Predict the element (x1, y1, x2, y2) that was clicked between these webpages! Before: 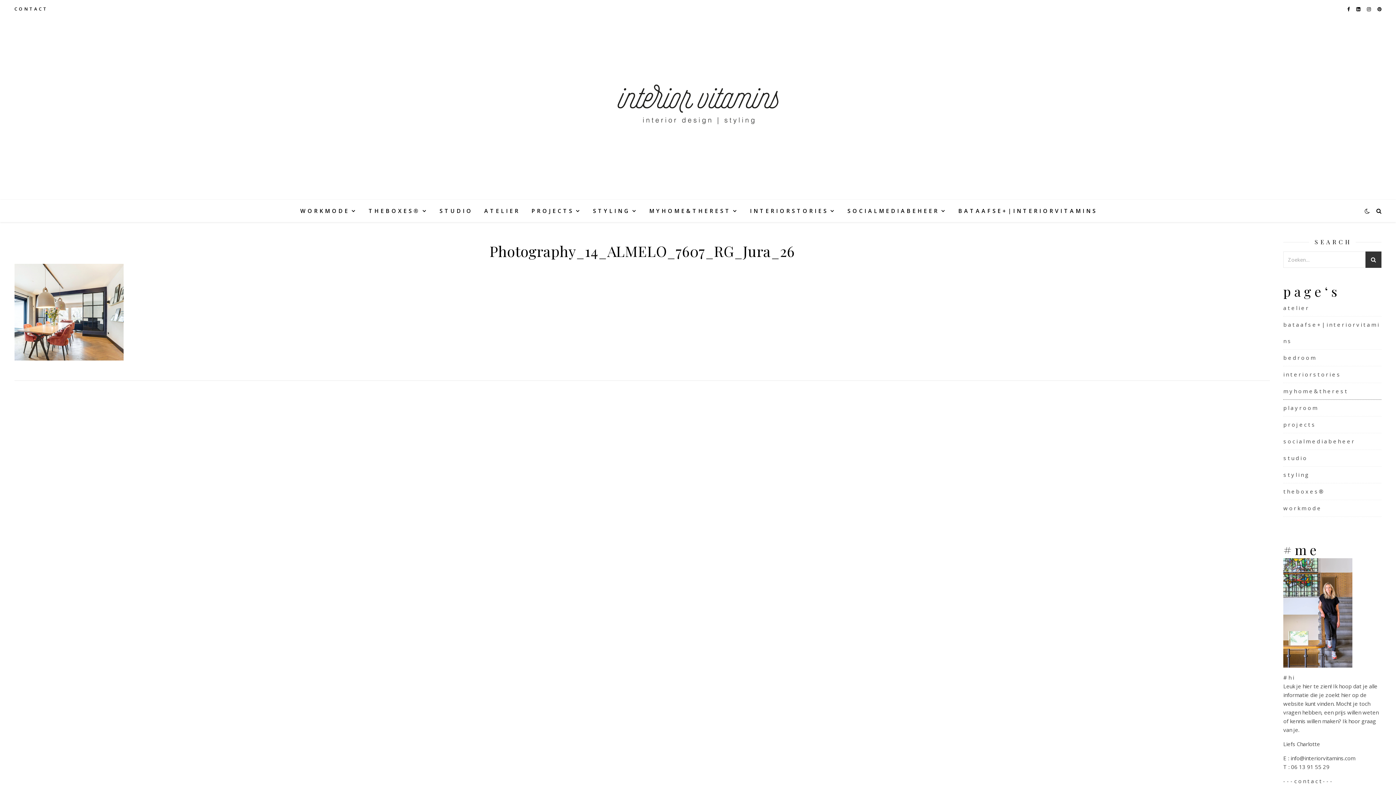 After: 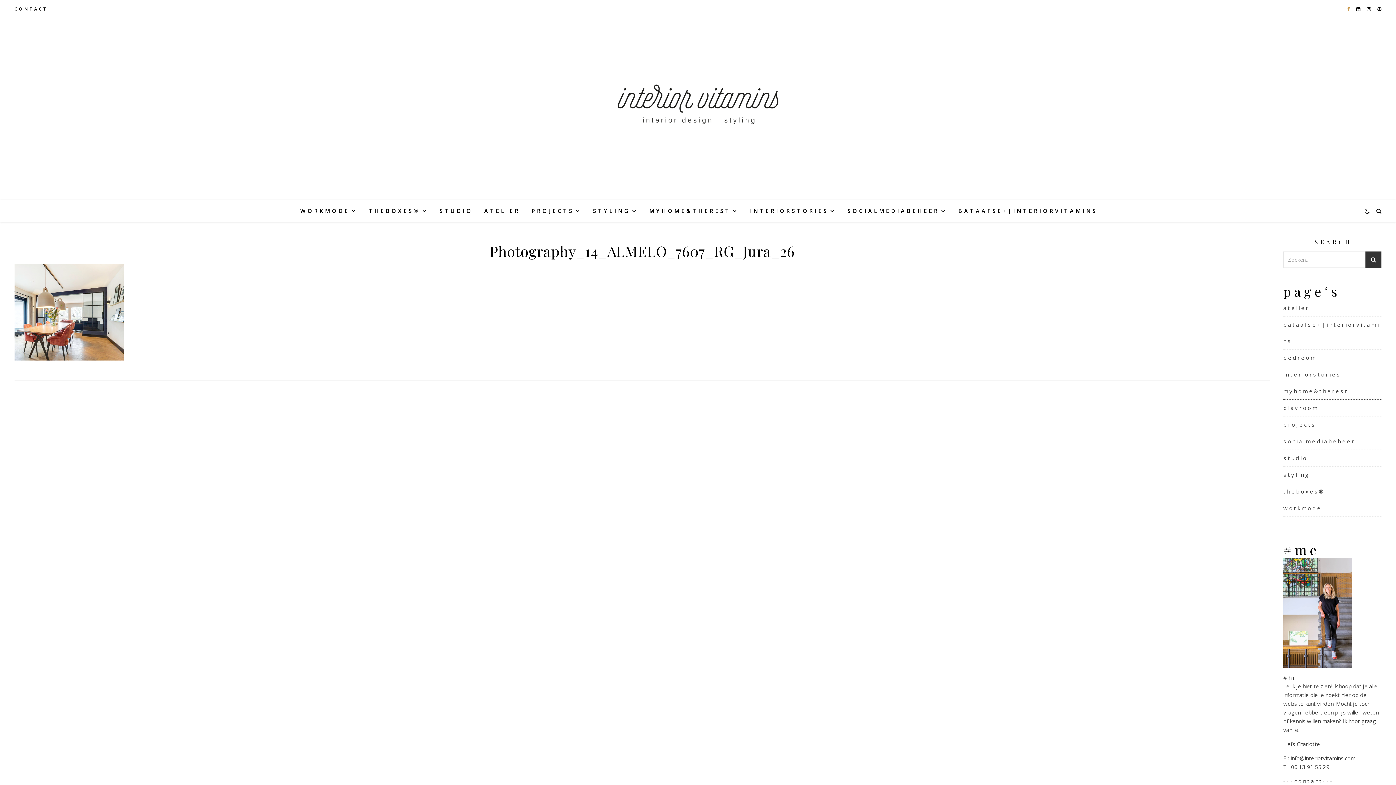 Action: label:   bbox: (1347, 5, 1351, 12)